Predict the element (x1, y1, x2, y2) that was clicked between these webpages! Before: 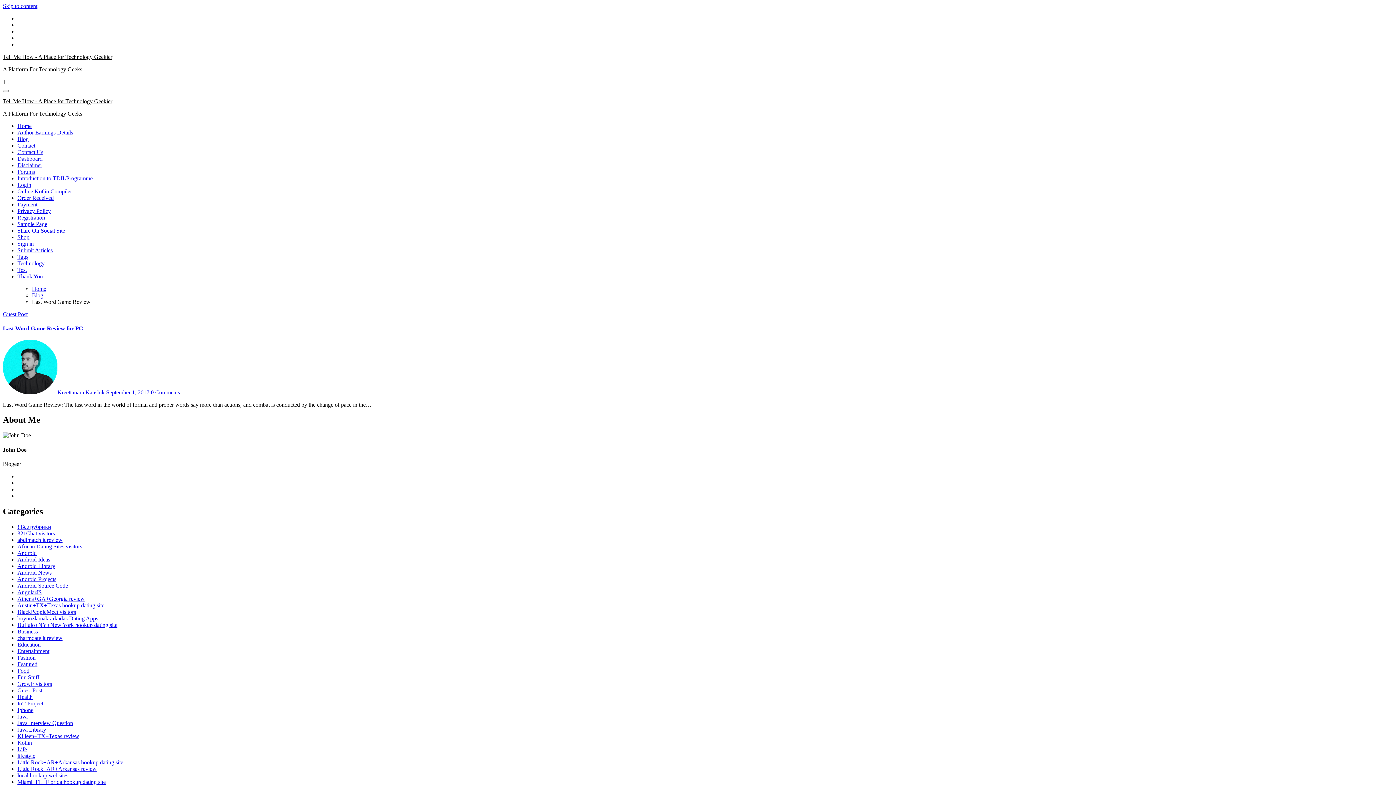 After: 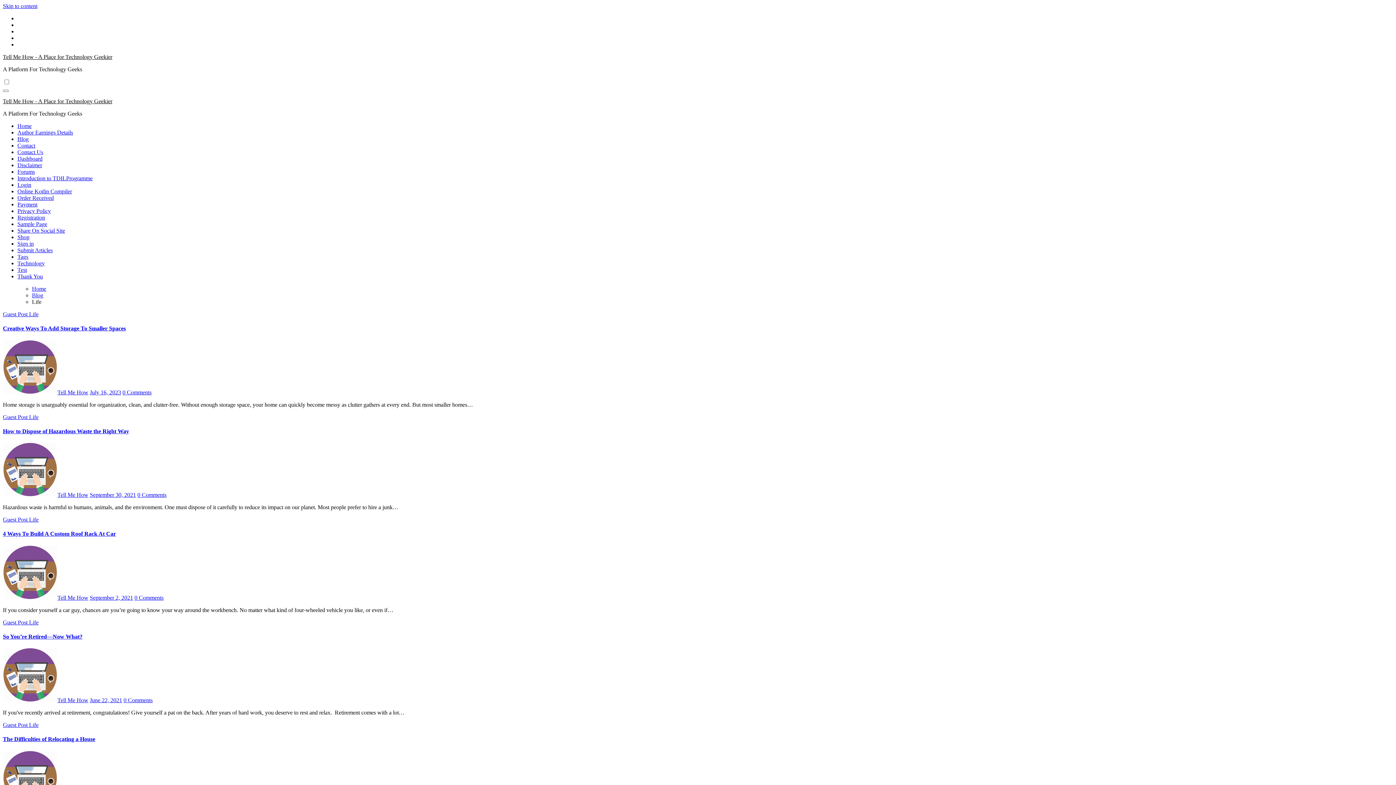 Action: bbox: (17, 746, 26, 752) label: Life